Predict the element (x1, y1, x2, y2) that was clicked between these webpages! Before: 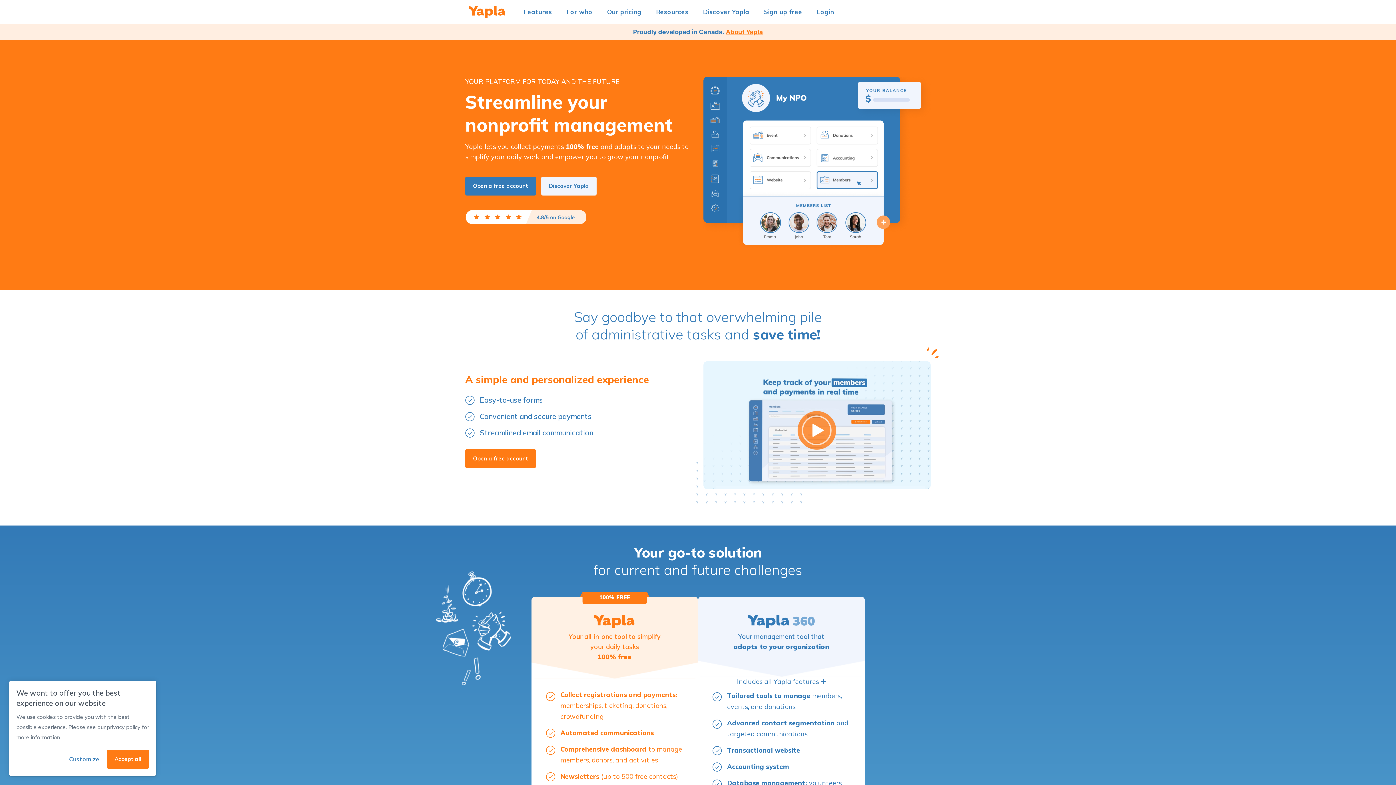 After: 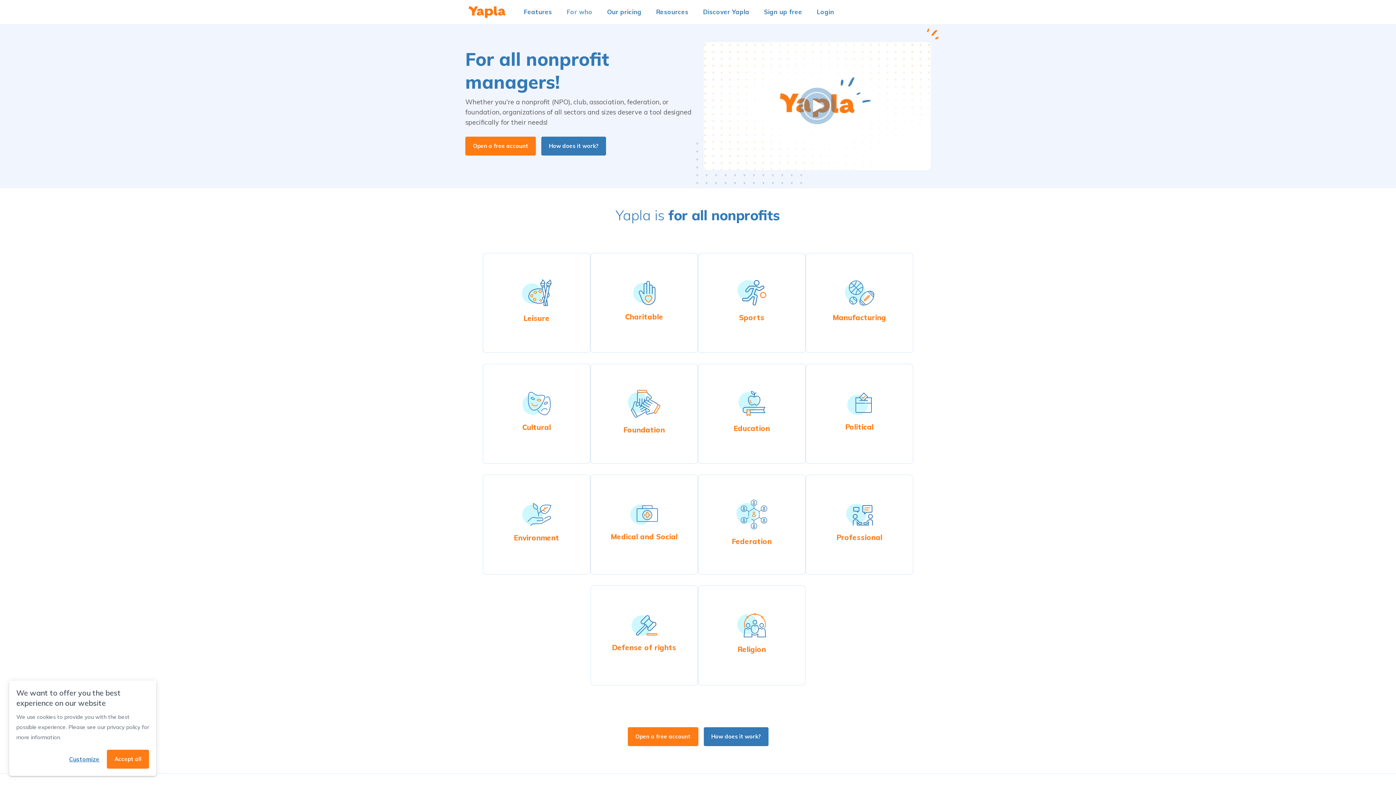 Action: label: For who bbox: (559, 2, 599, 21)